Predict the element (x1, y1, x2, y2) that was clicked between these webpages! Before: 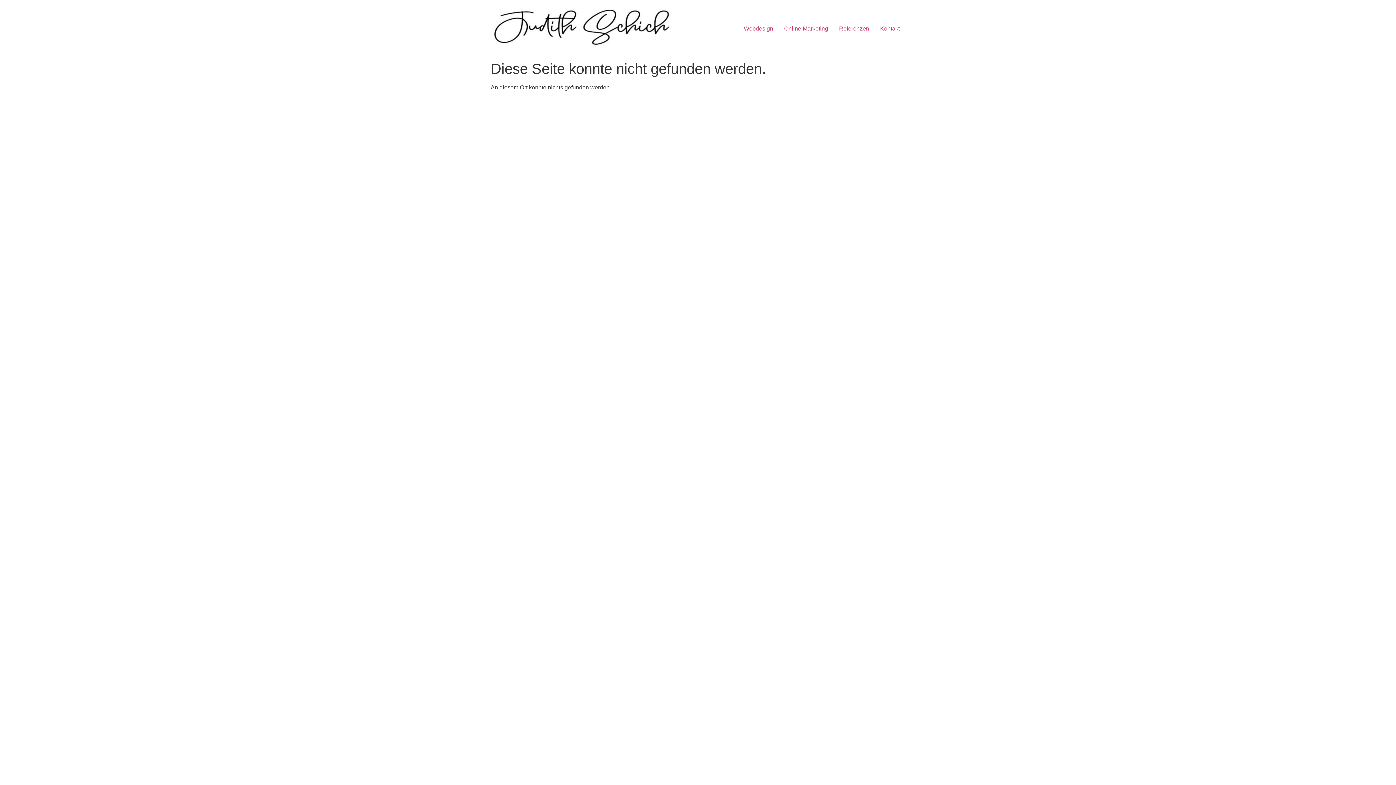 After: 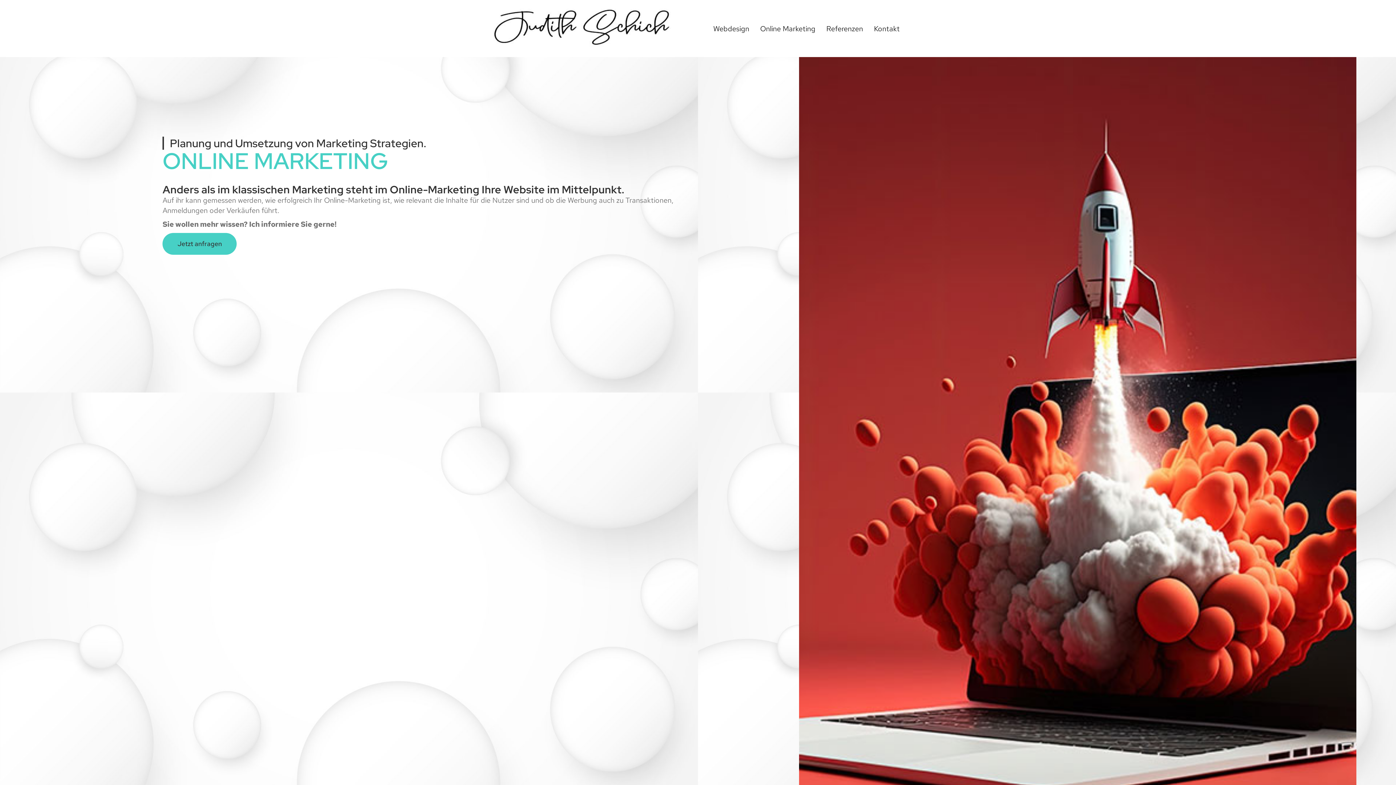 Action: label: Online Marketing bbox: (778, 21, 833, 35)